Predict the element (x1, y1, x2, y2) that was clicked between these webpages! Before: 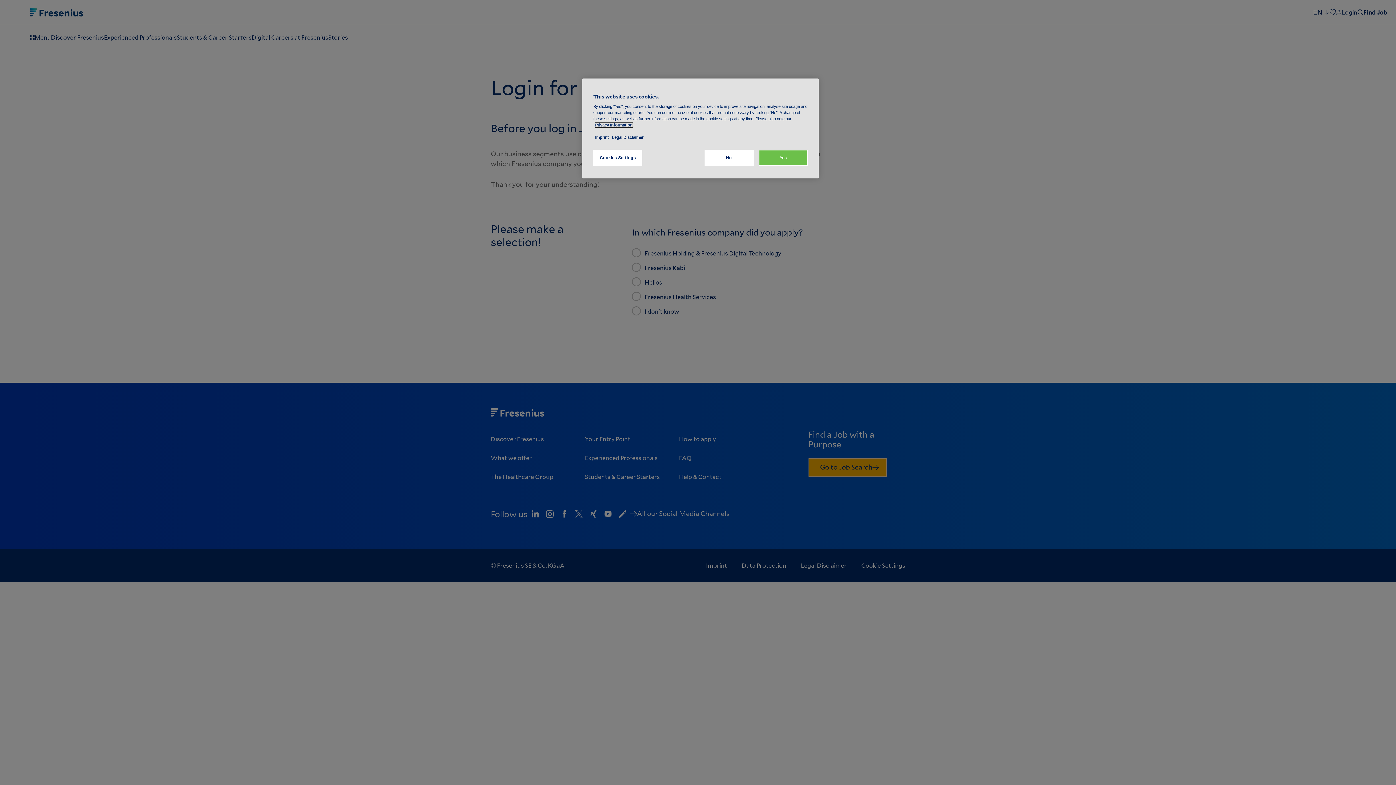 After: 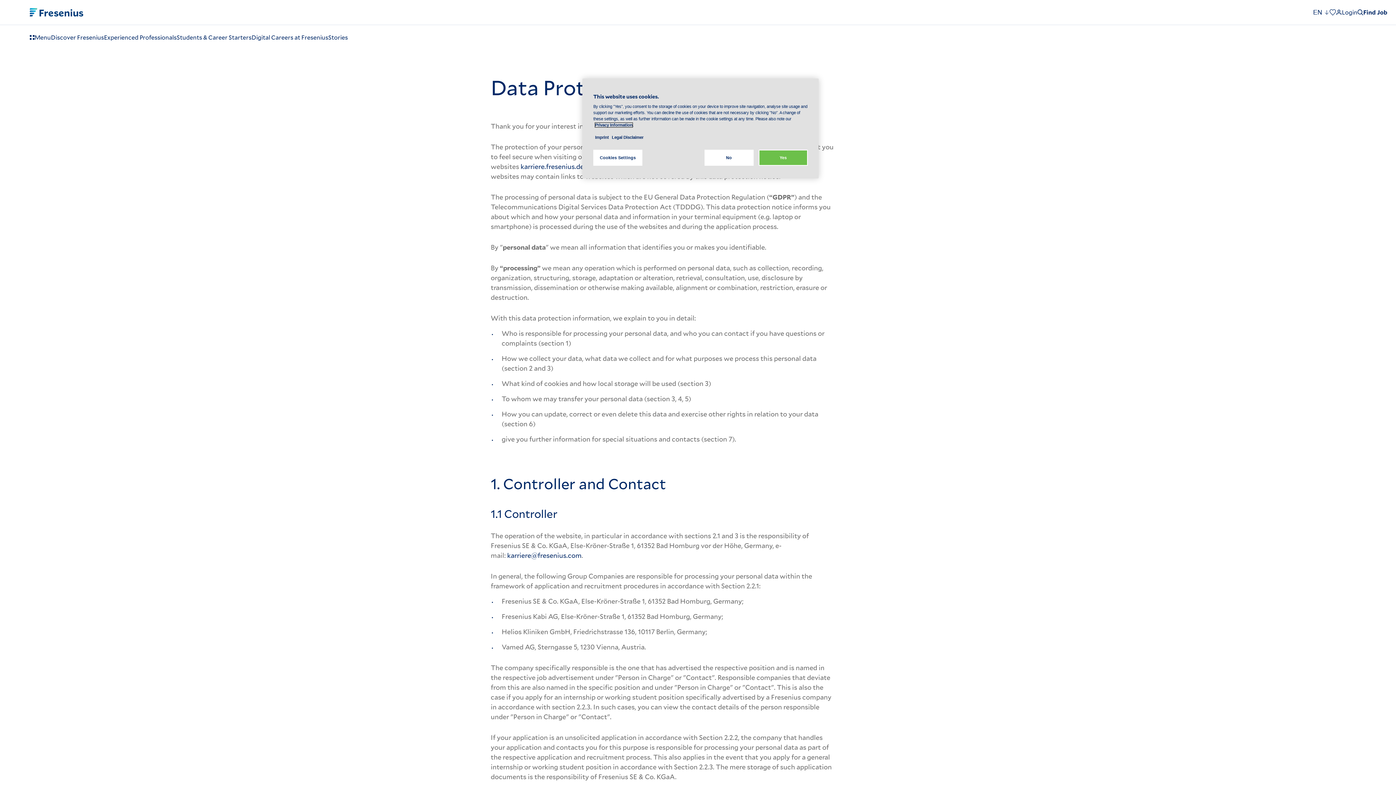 Action: label: Privacy Information bbox: (595, 122, 632, 127)